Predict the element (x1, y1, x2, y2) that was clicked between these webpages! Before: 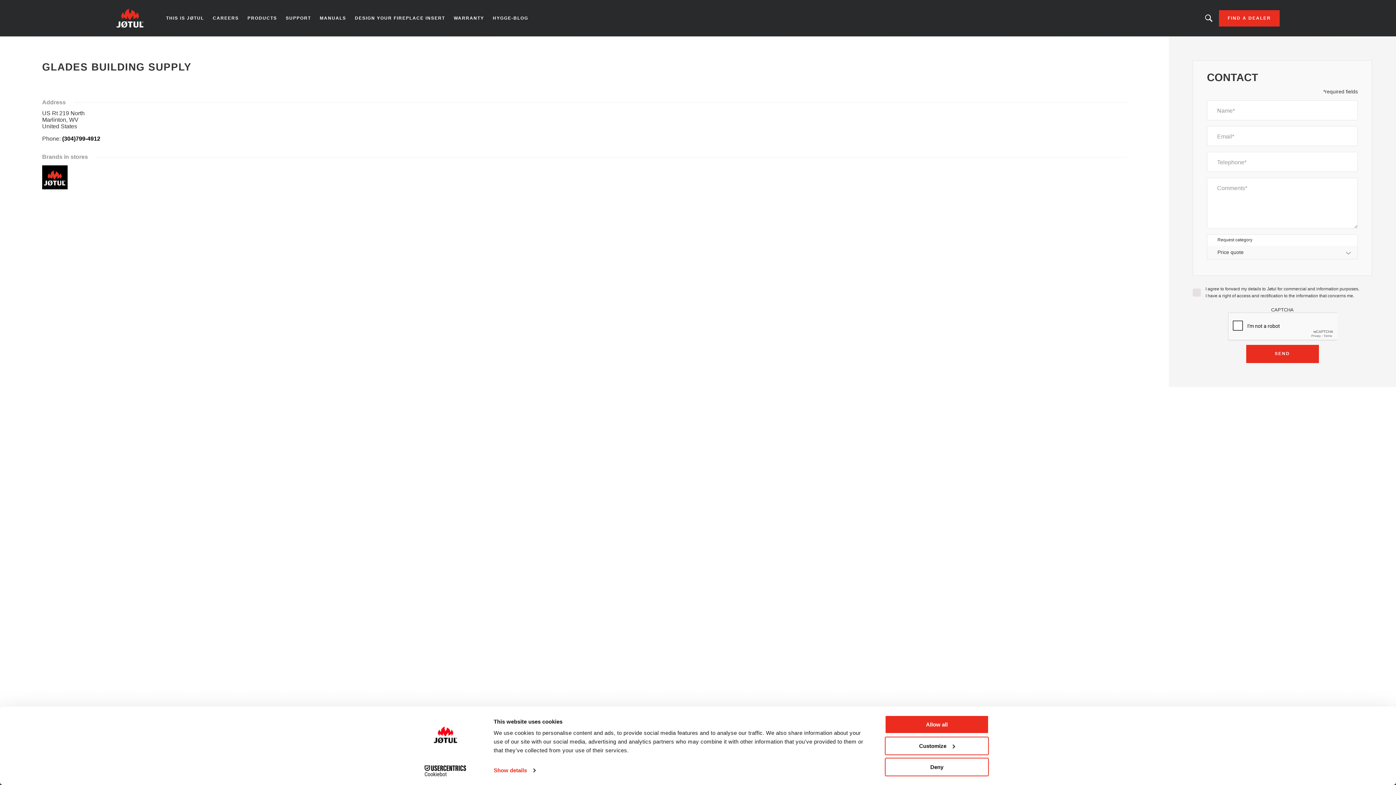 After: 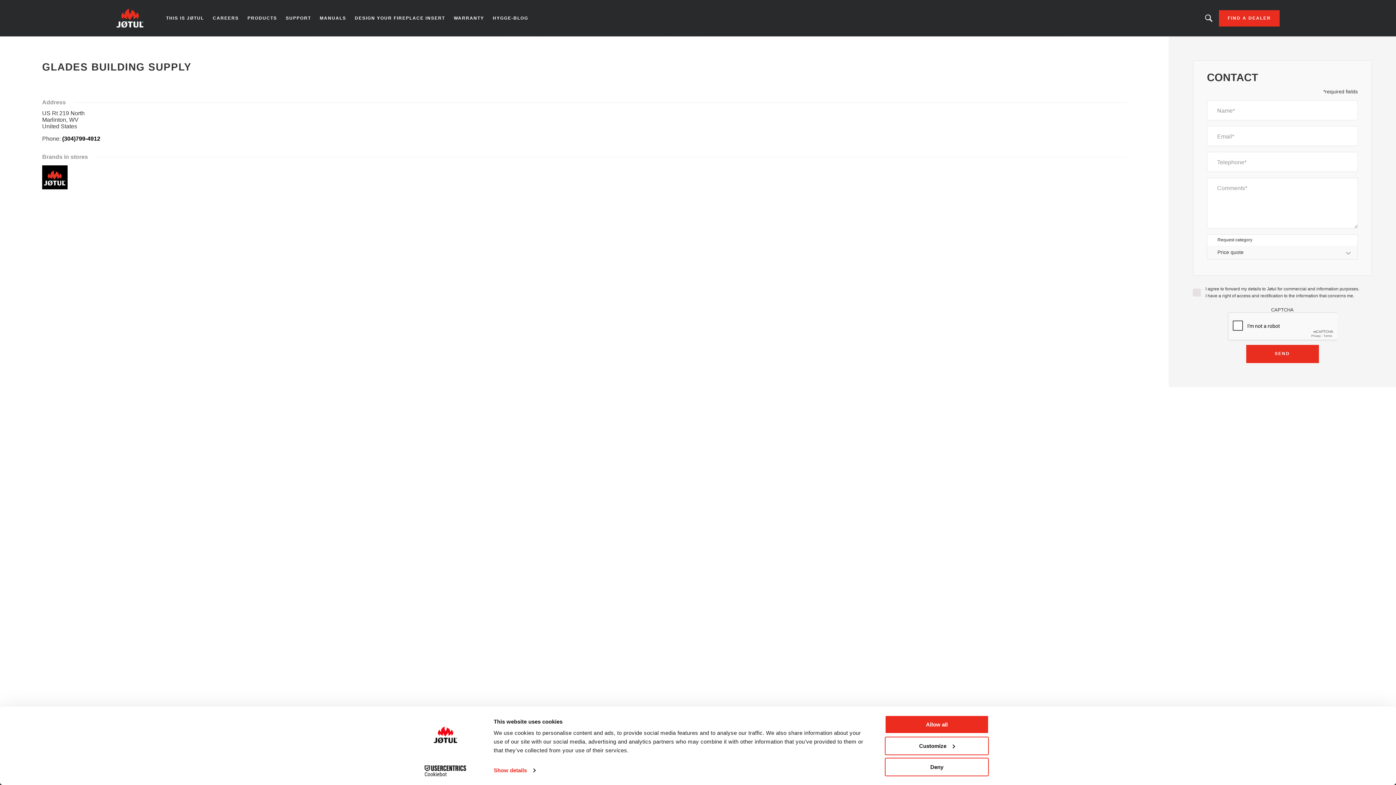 Action: label: (304)799-4912 bbox: (62, 135, 100, 141)